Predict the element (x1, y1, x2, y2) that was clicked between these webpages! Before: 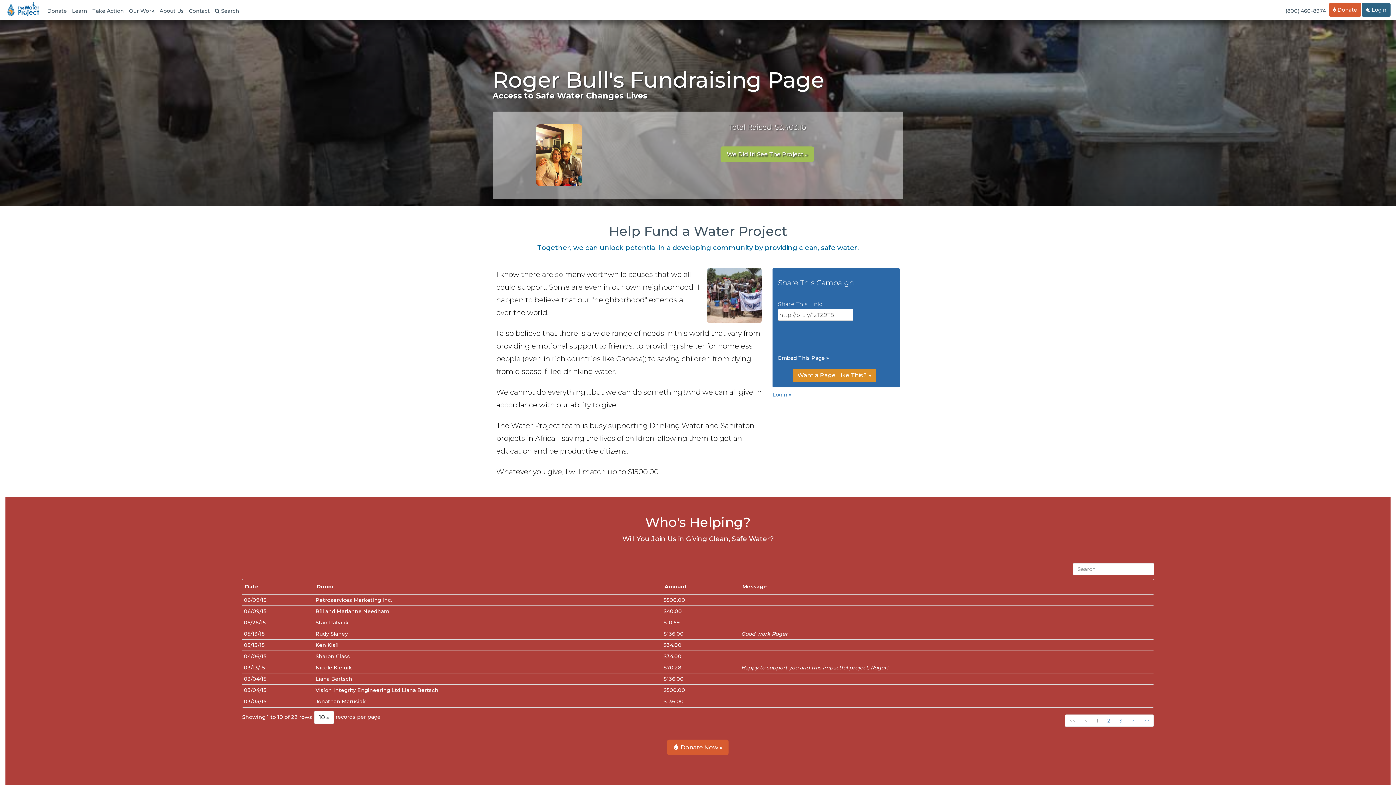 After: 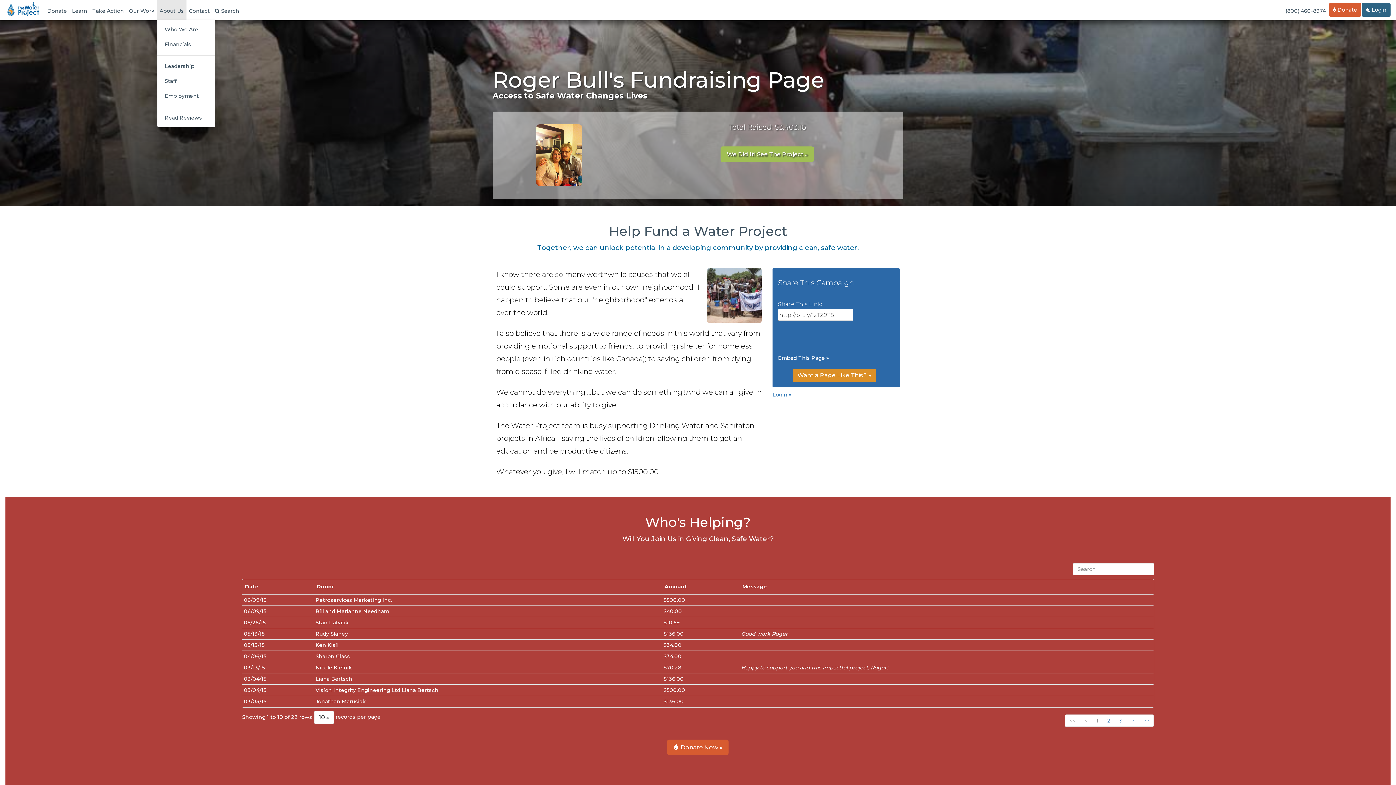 Action: bbox: (157, 0, 186, 20) label: About Us